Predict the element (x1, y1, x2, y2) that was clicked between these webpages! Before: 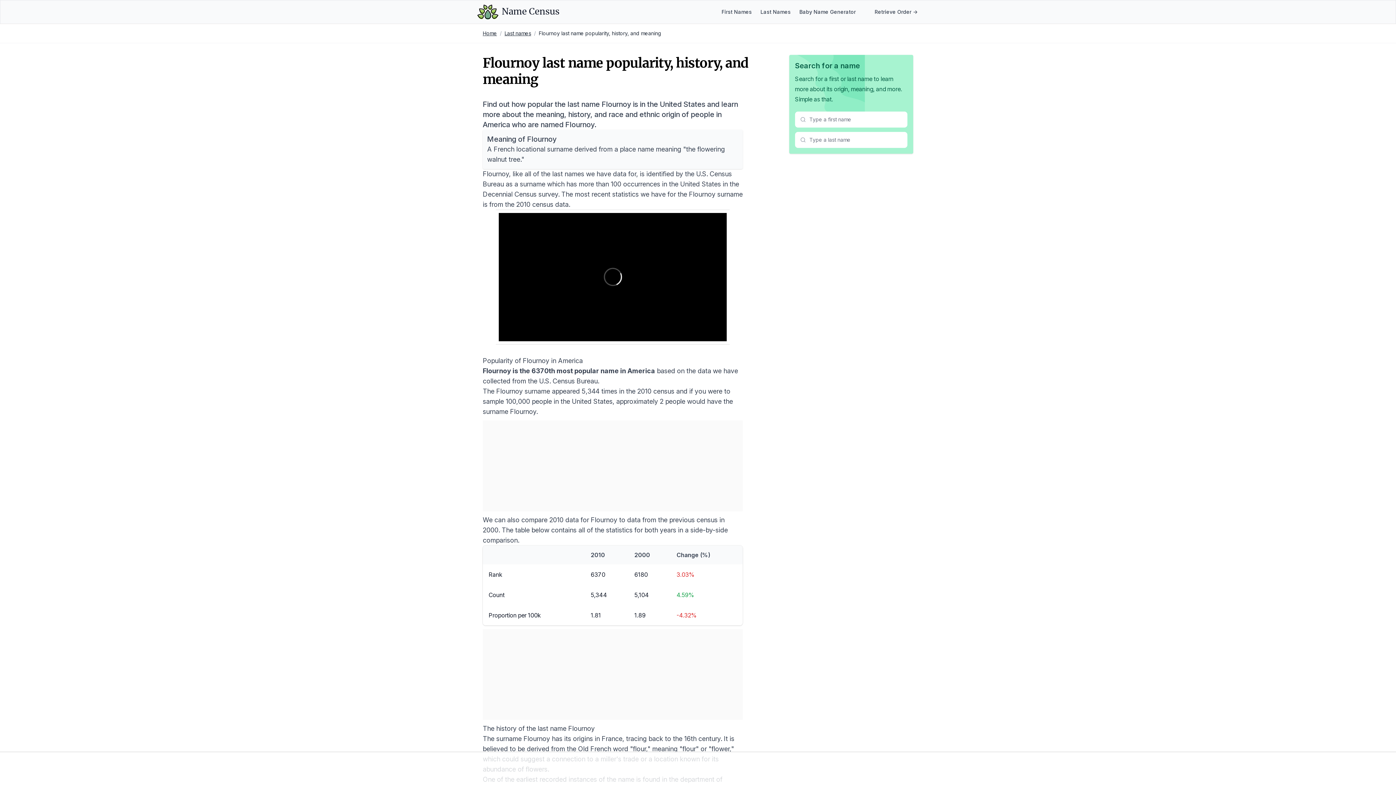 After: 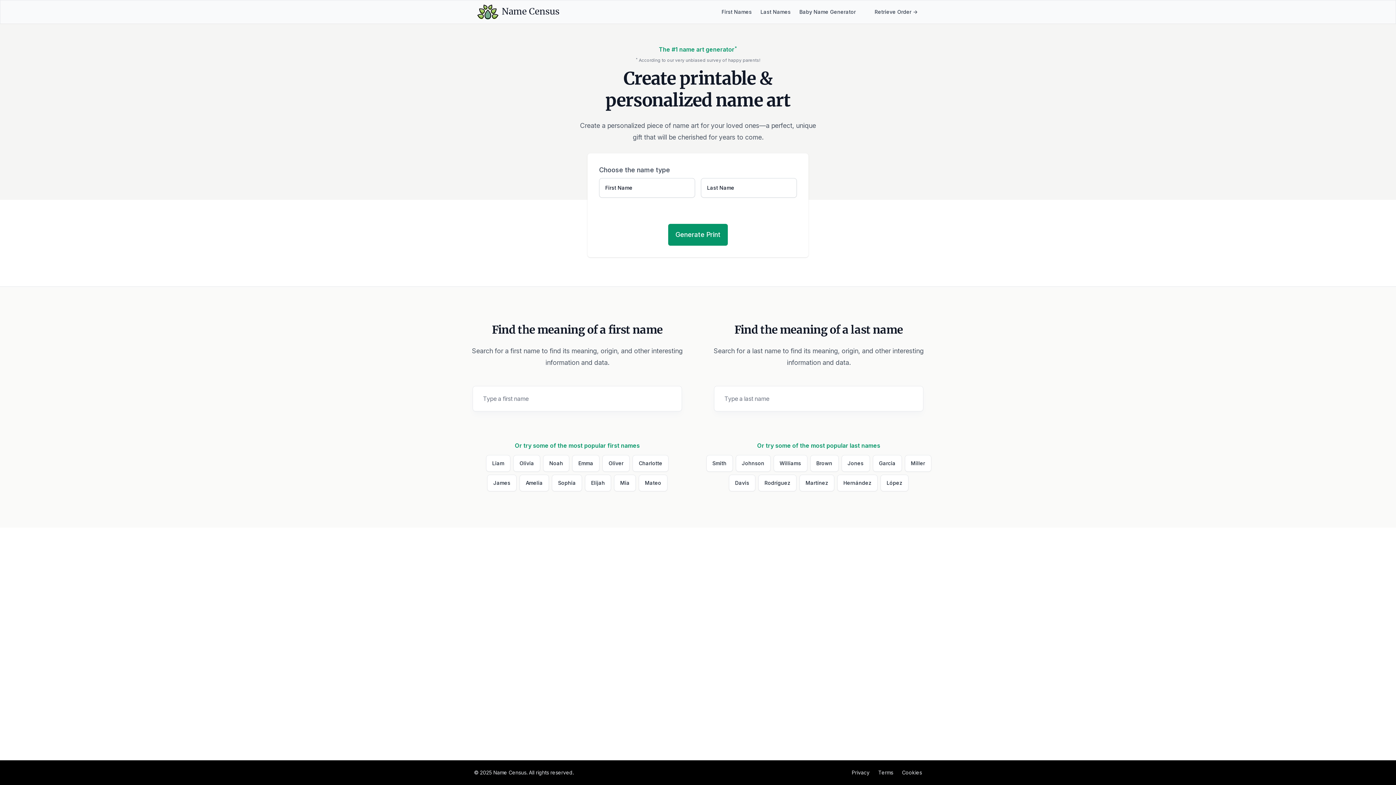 Action: label: Home bbox: (482, 30, 497, 36)